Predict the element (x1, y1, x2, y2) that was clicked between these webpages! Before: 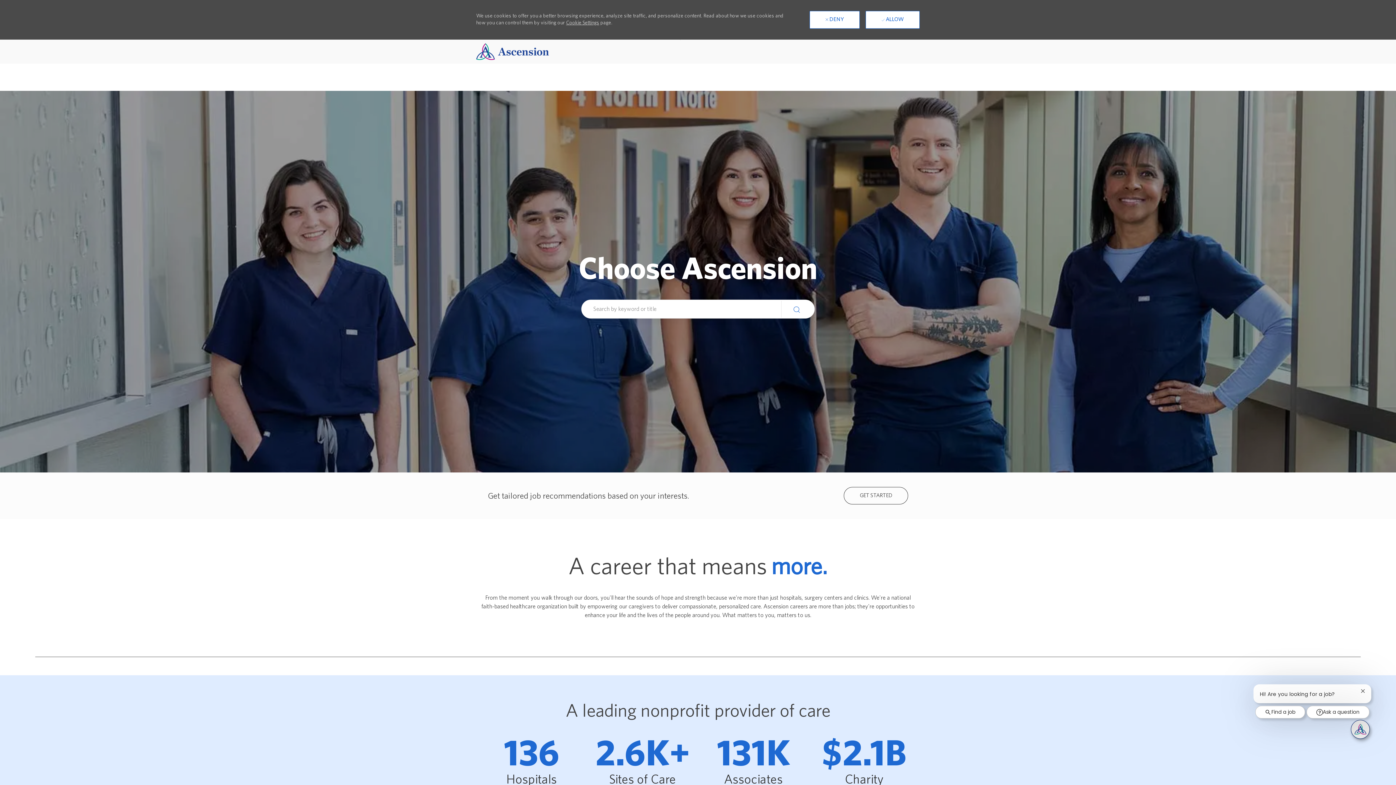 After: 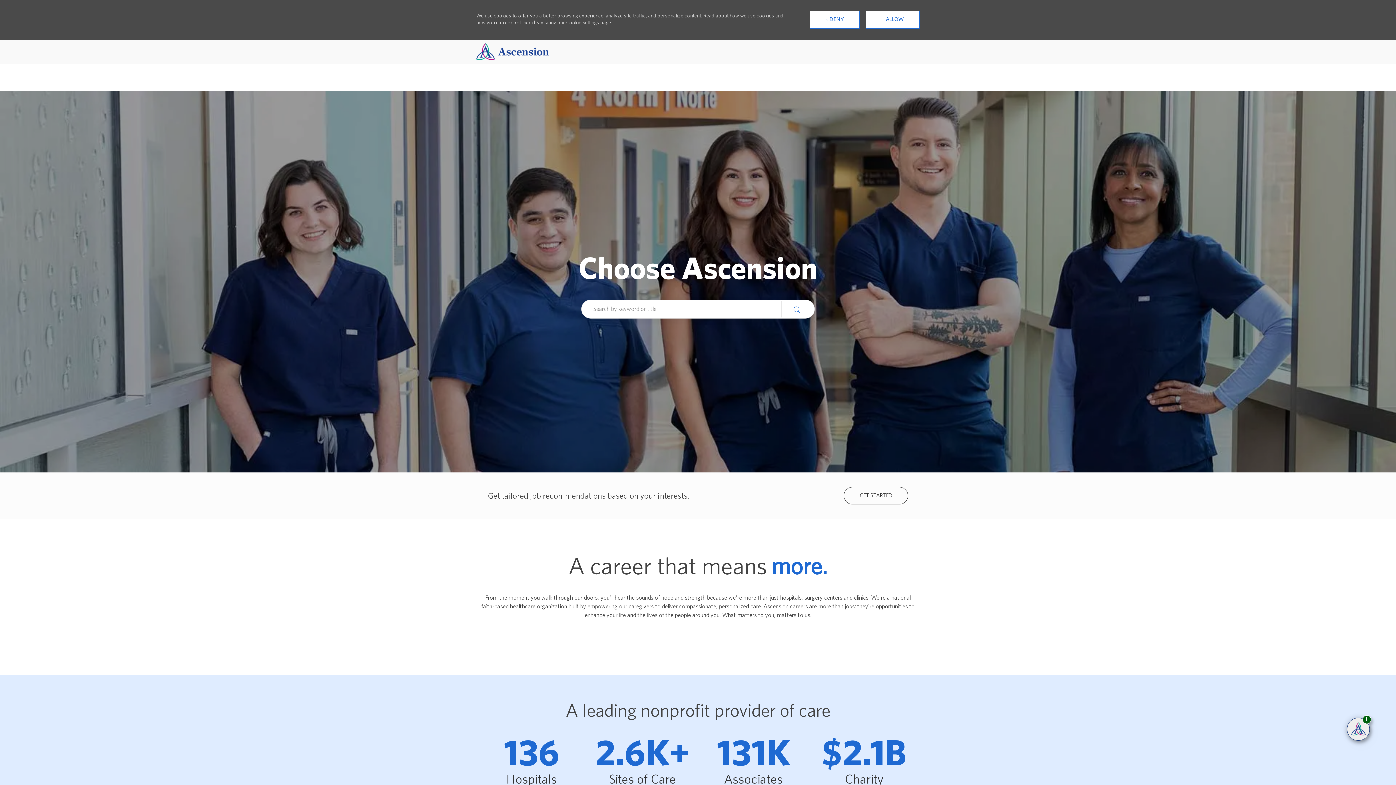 Action: label: Find a job bbox: (1255, 706, 1306, 718)